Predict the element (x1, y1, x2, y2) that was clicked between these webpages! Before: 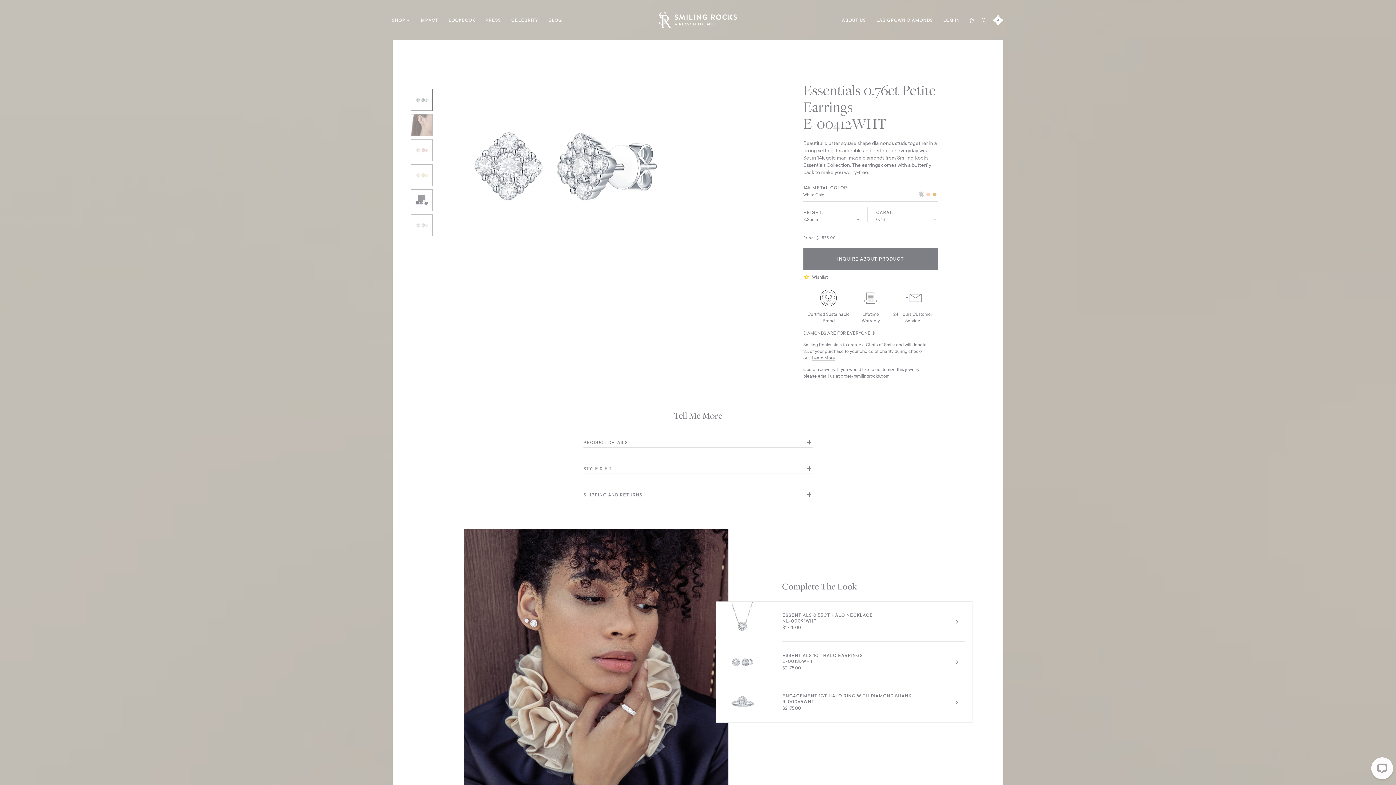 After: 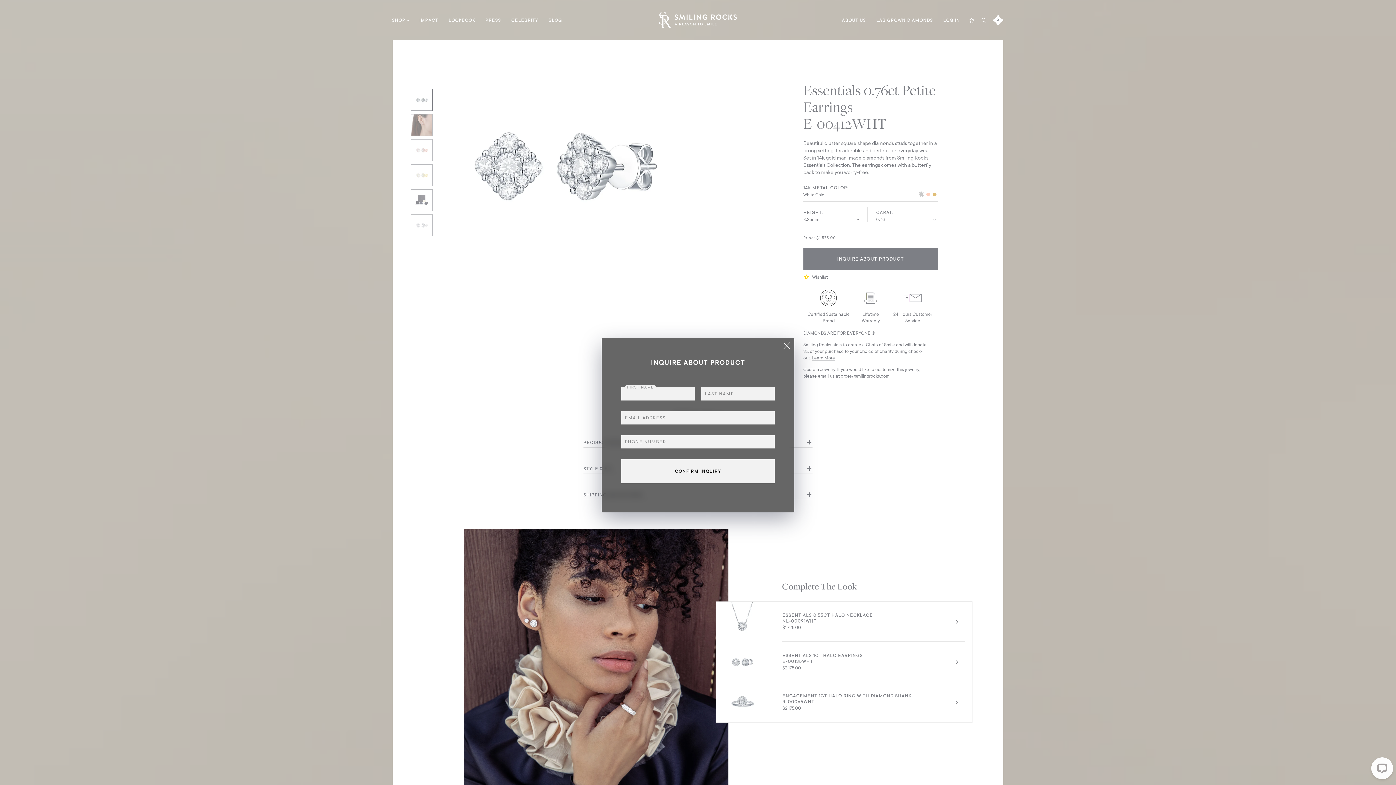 Action: bbox: (803, 248, 938, 270) label: INQUIRE ABOUT PRODUCT